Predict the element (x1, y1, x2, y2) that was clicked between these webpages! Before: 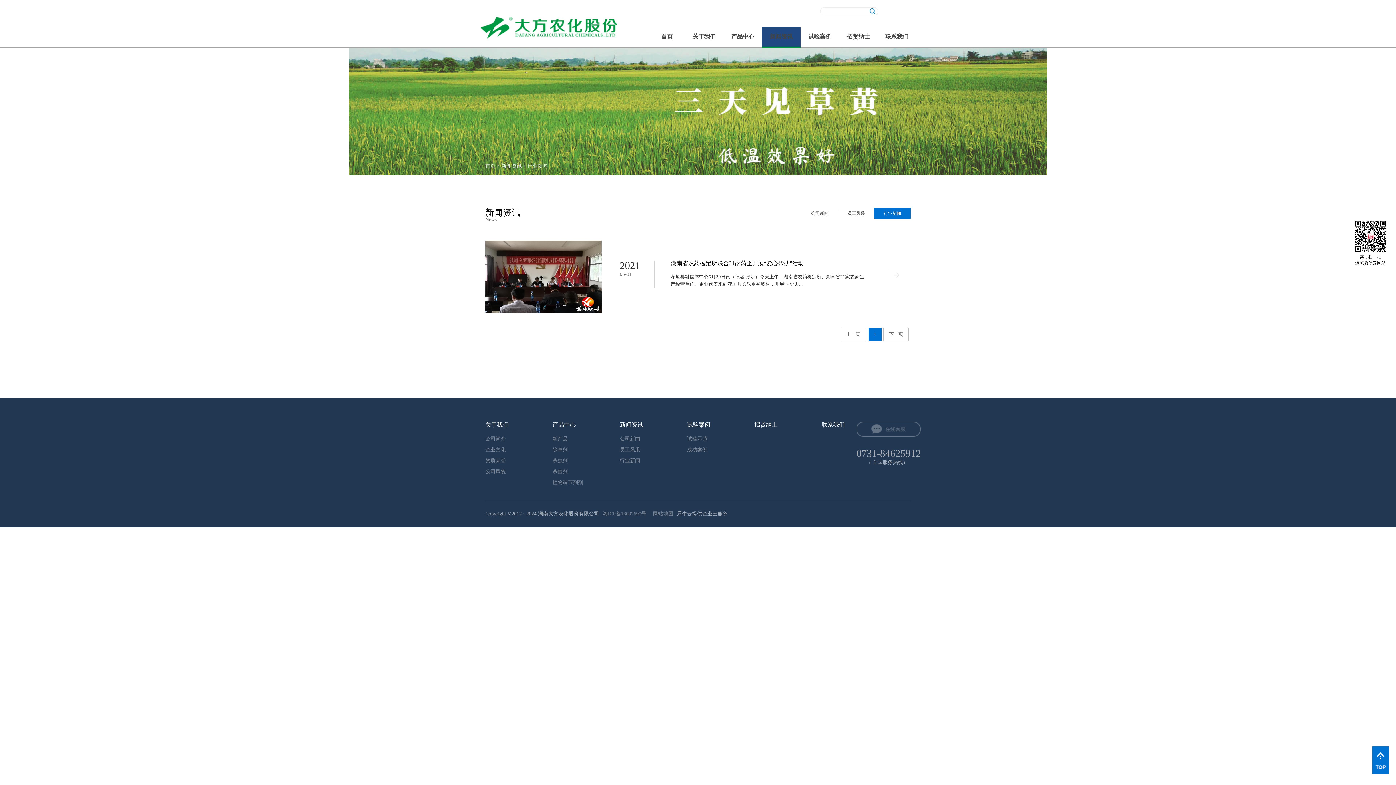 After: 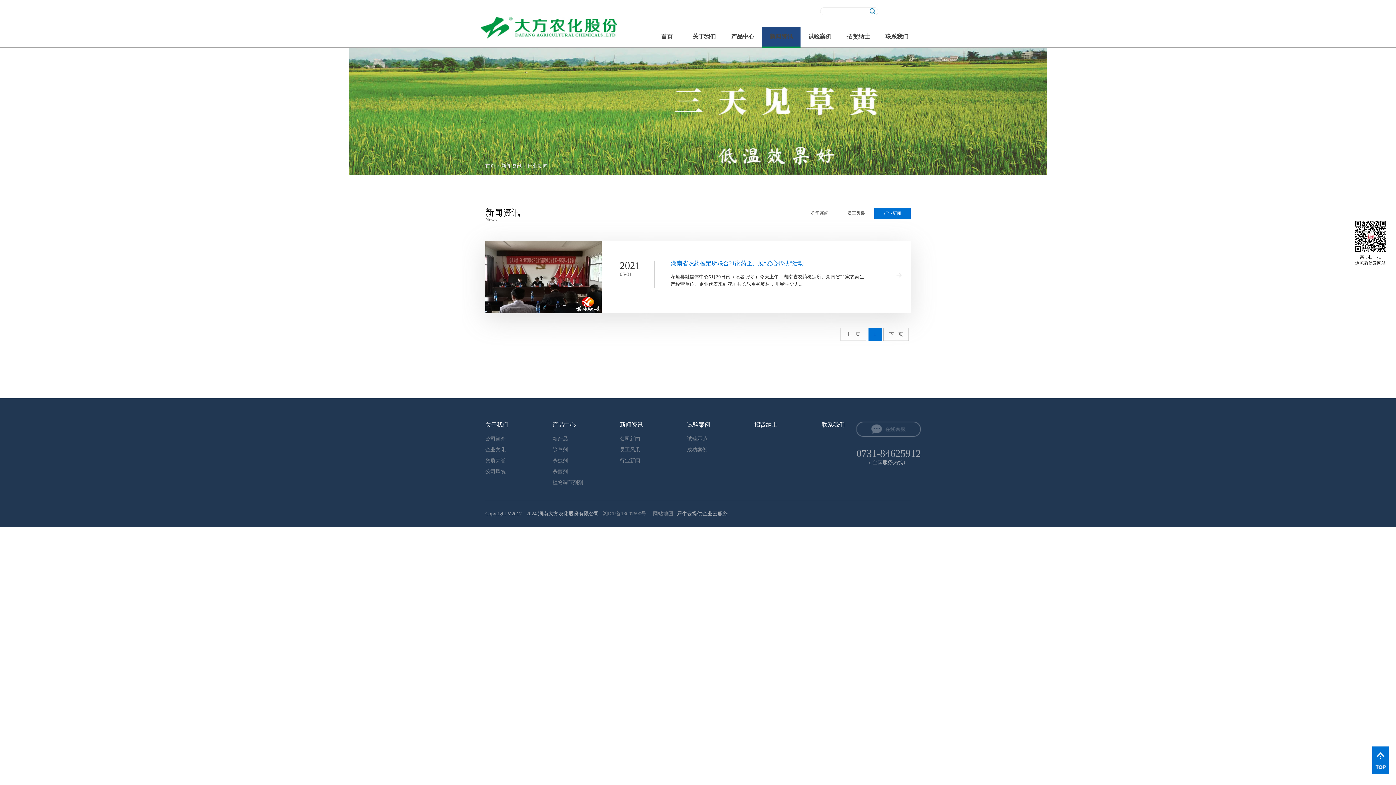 Action: label: 湖南省农药检定所联合21家药企开展“爱心帮扶”活动 bbox: (670, 260, 865, 273)